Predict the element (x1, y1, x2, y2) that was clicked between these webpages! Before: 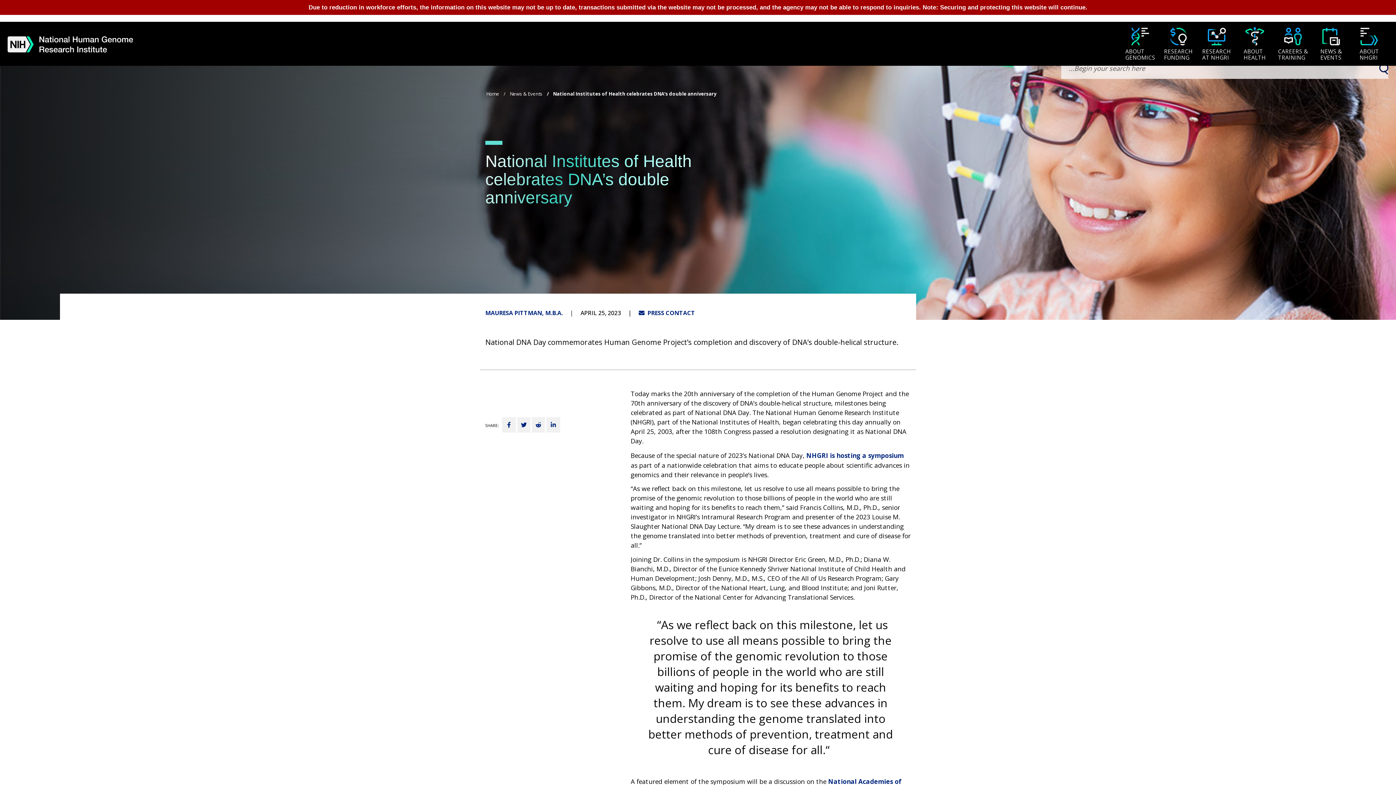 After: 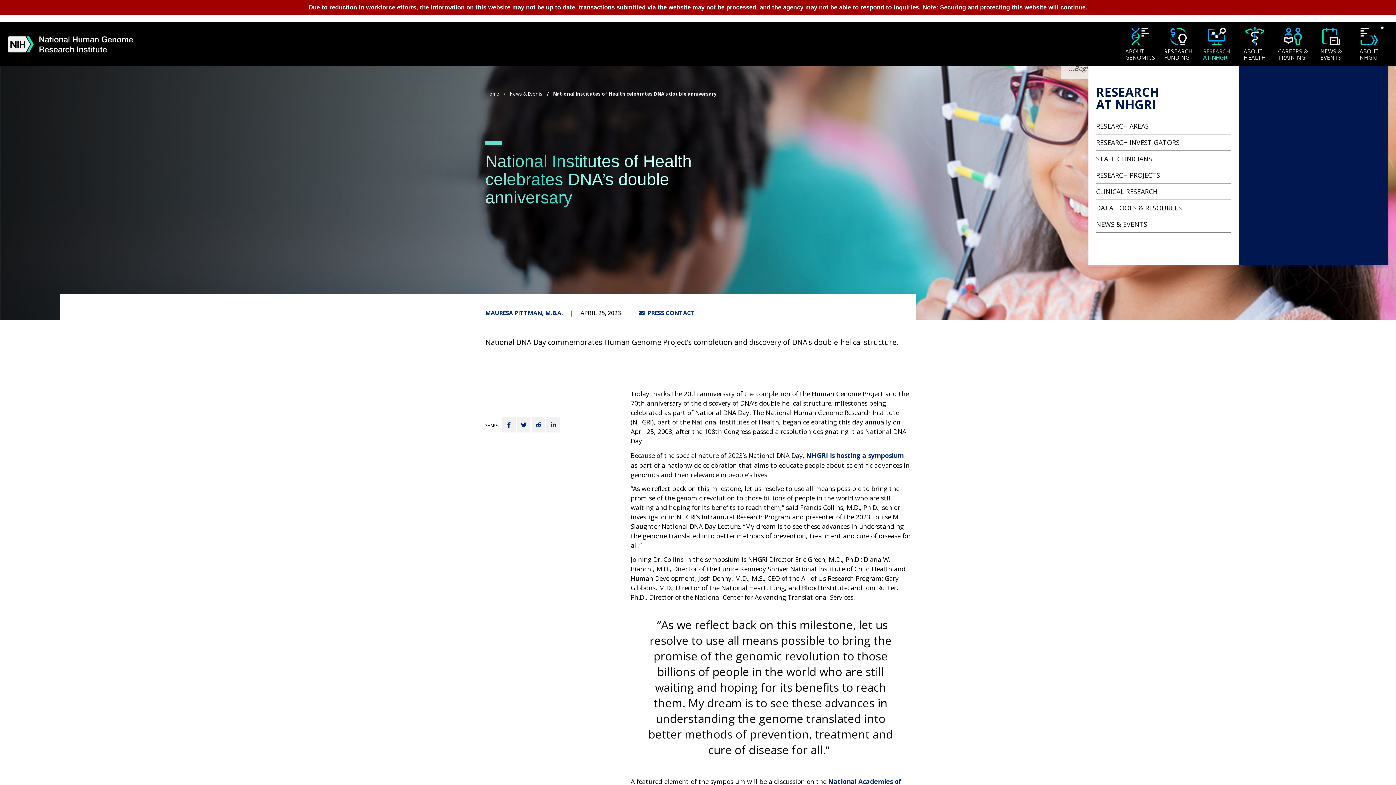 Action: label: Research at NHGRI bbox: (1200, 26, 1233, 62)